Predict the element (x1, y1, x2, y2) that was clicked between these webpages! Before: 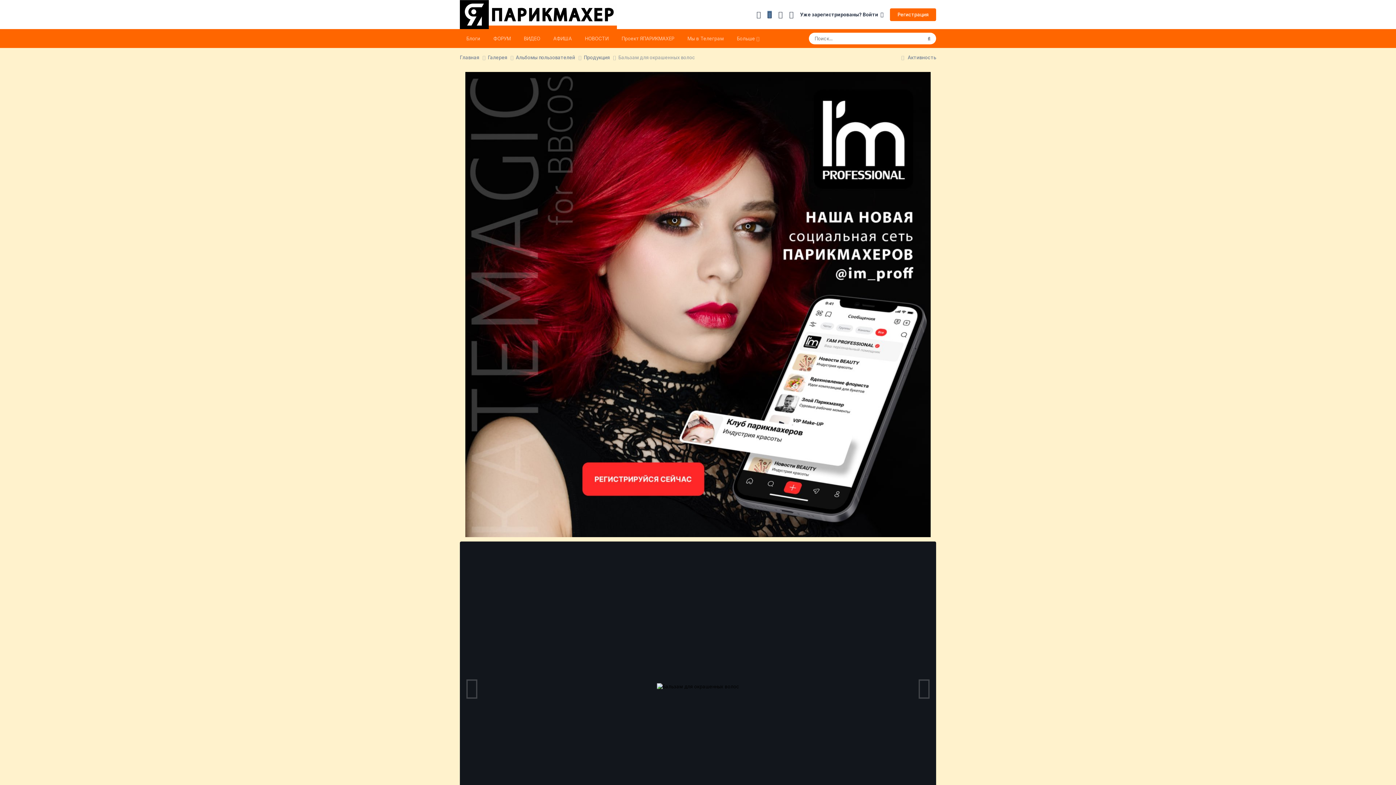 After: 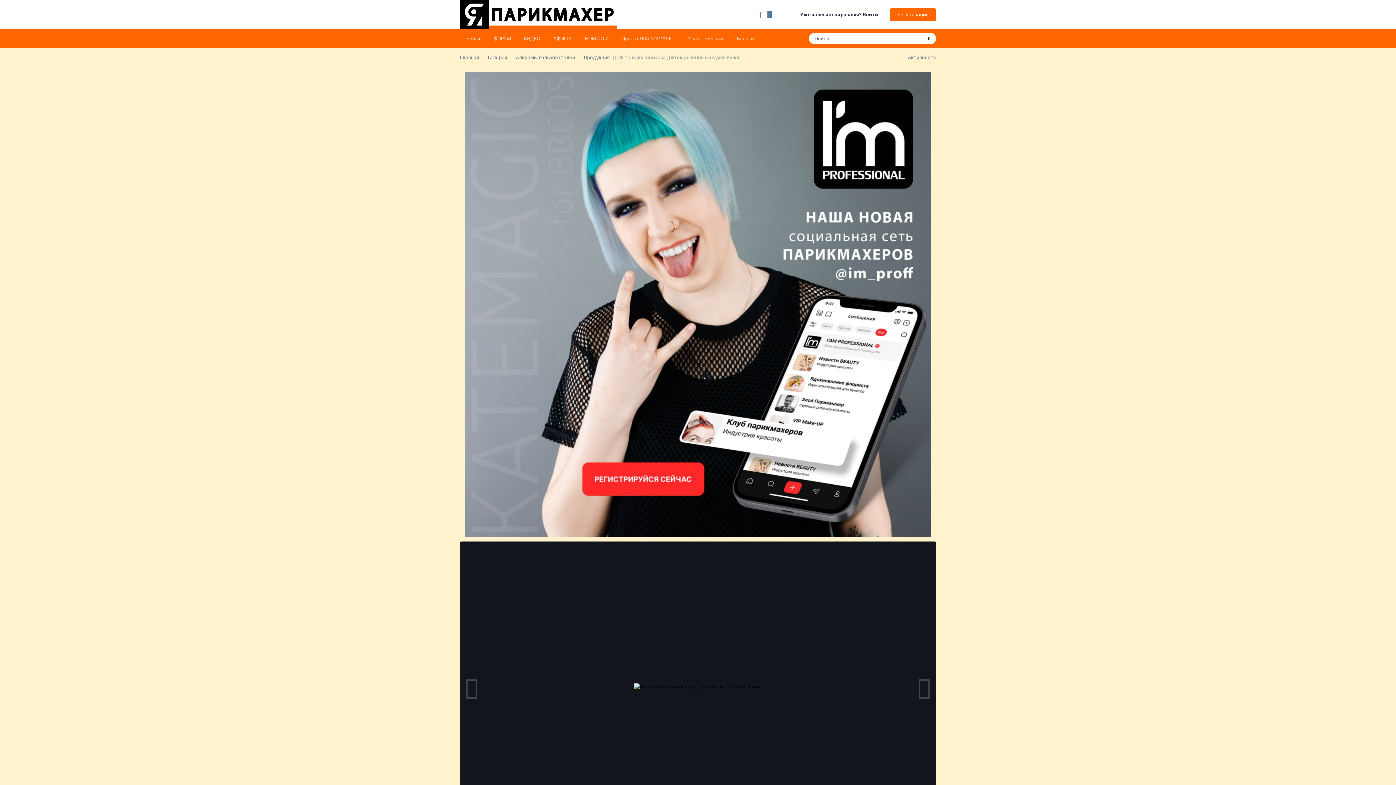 Action: bbox: (460, 670, 484, 703)